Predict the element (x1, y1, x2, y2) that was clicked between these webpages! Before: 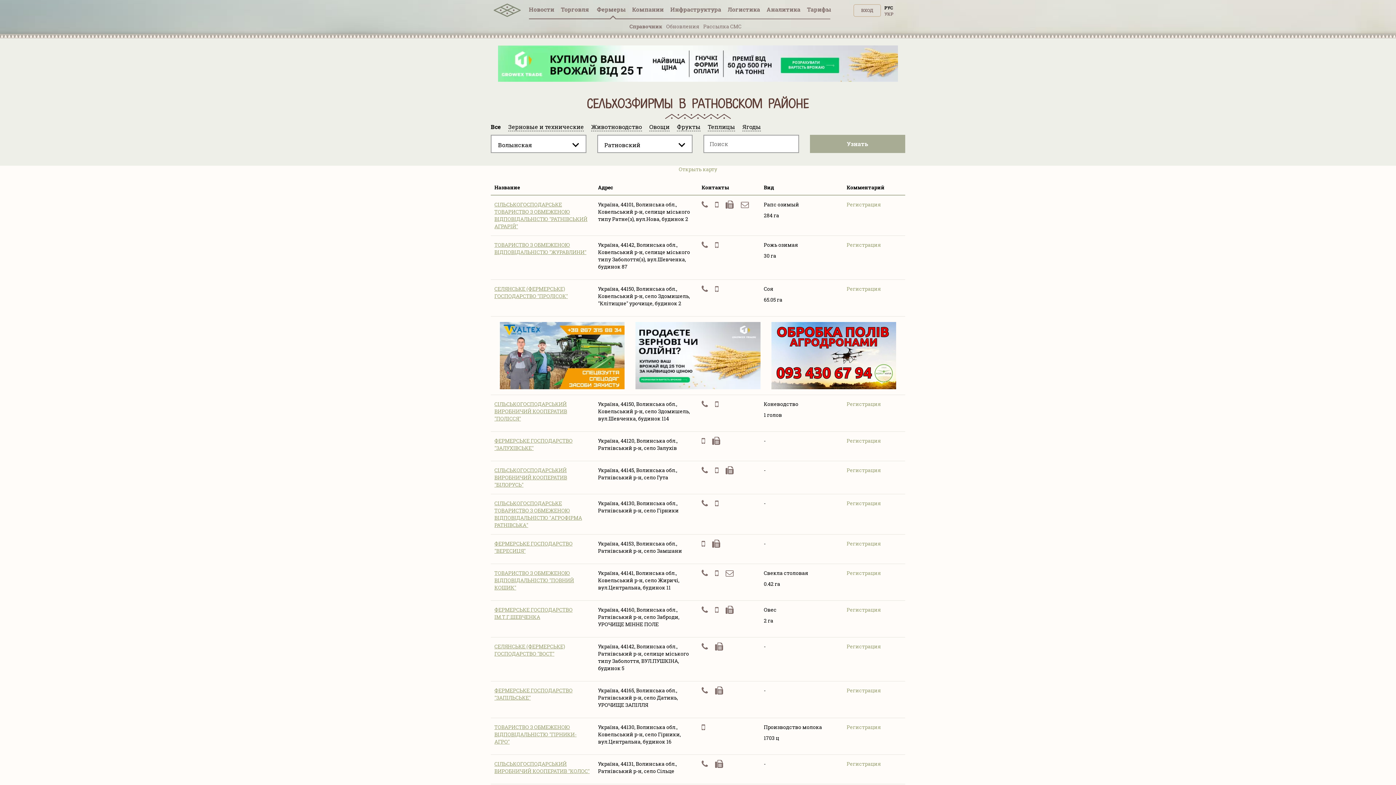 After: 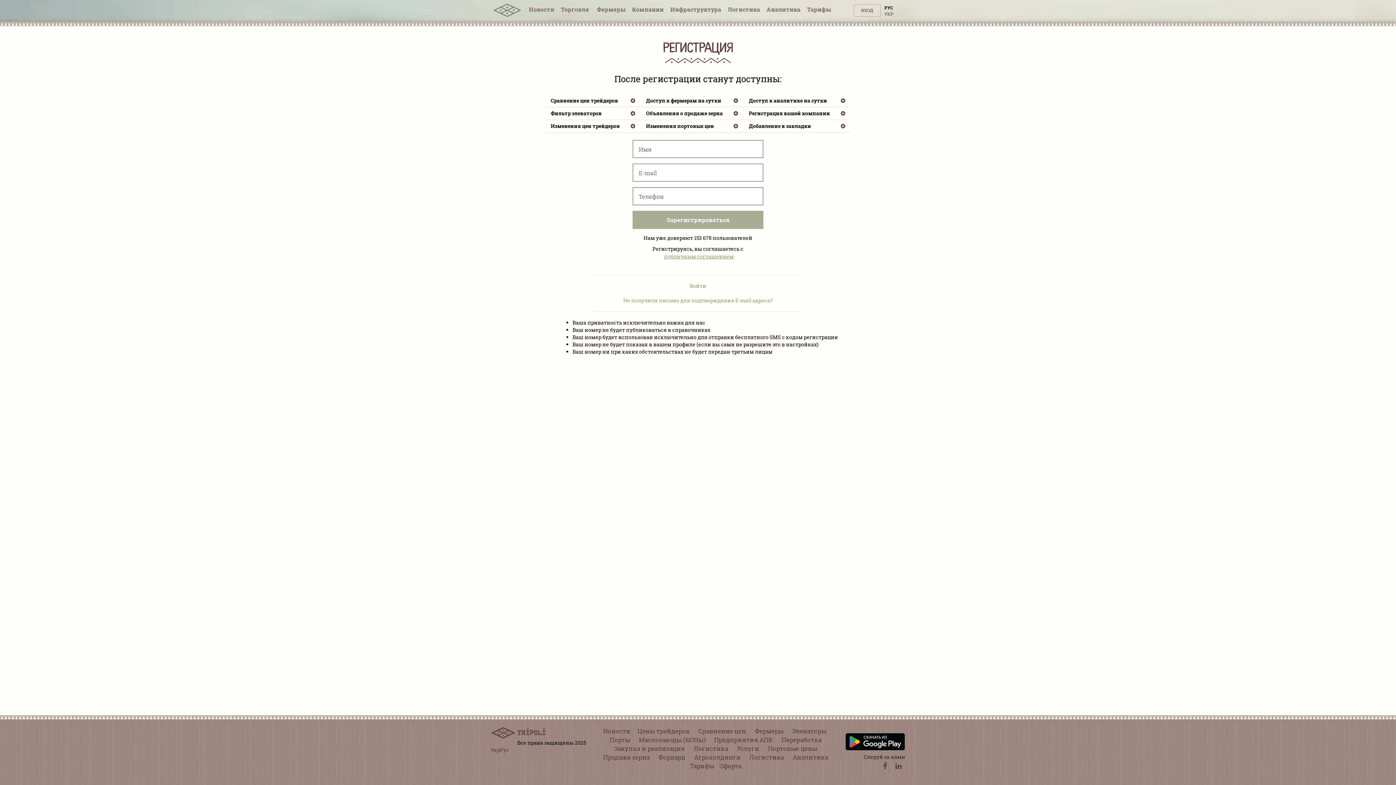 Action: bbox: (846, 200, 881, 207) label: Регистрация